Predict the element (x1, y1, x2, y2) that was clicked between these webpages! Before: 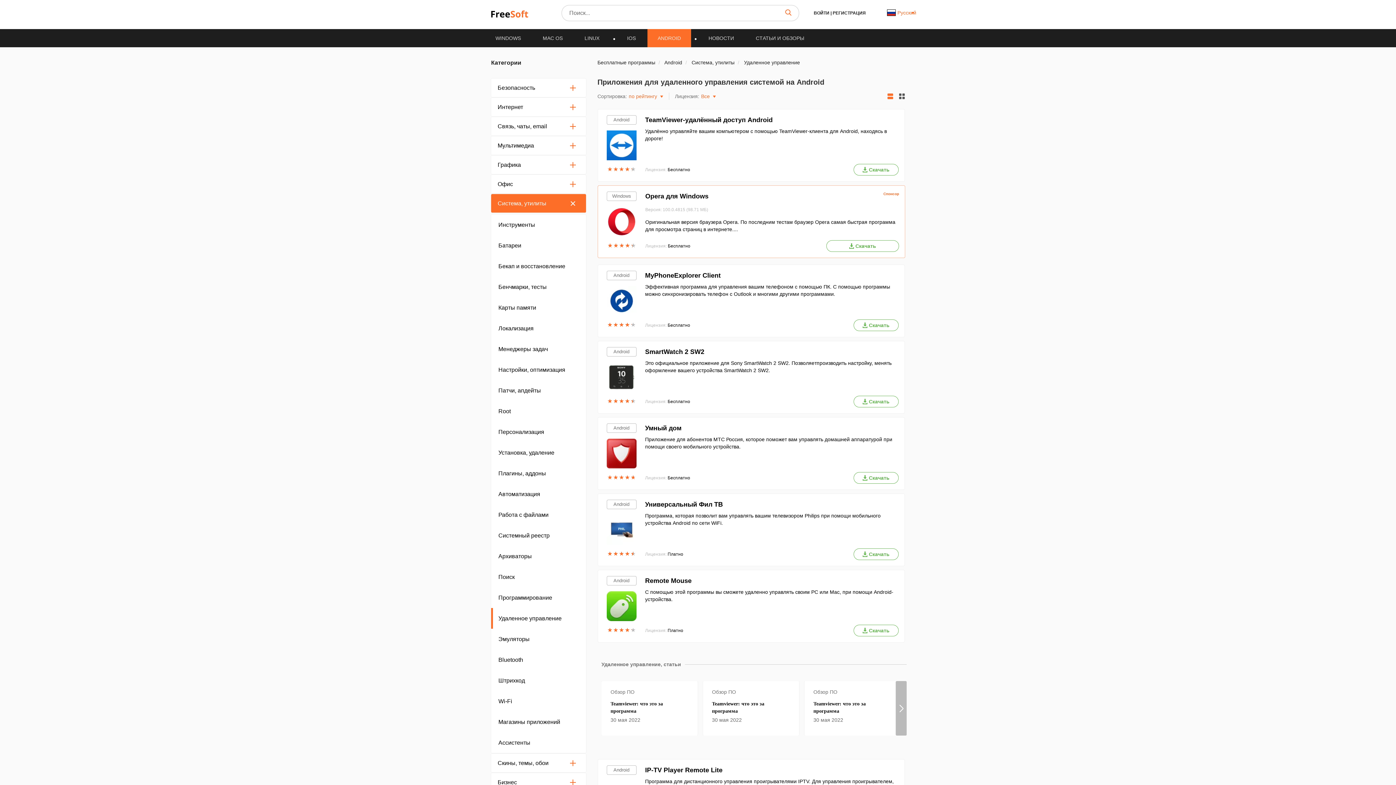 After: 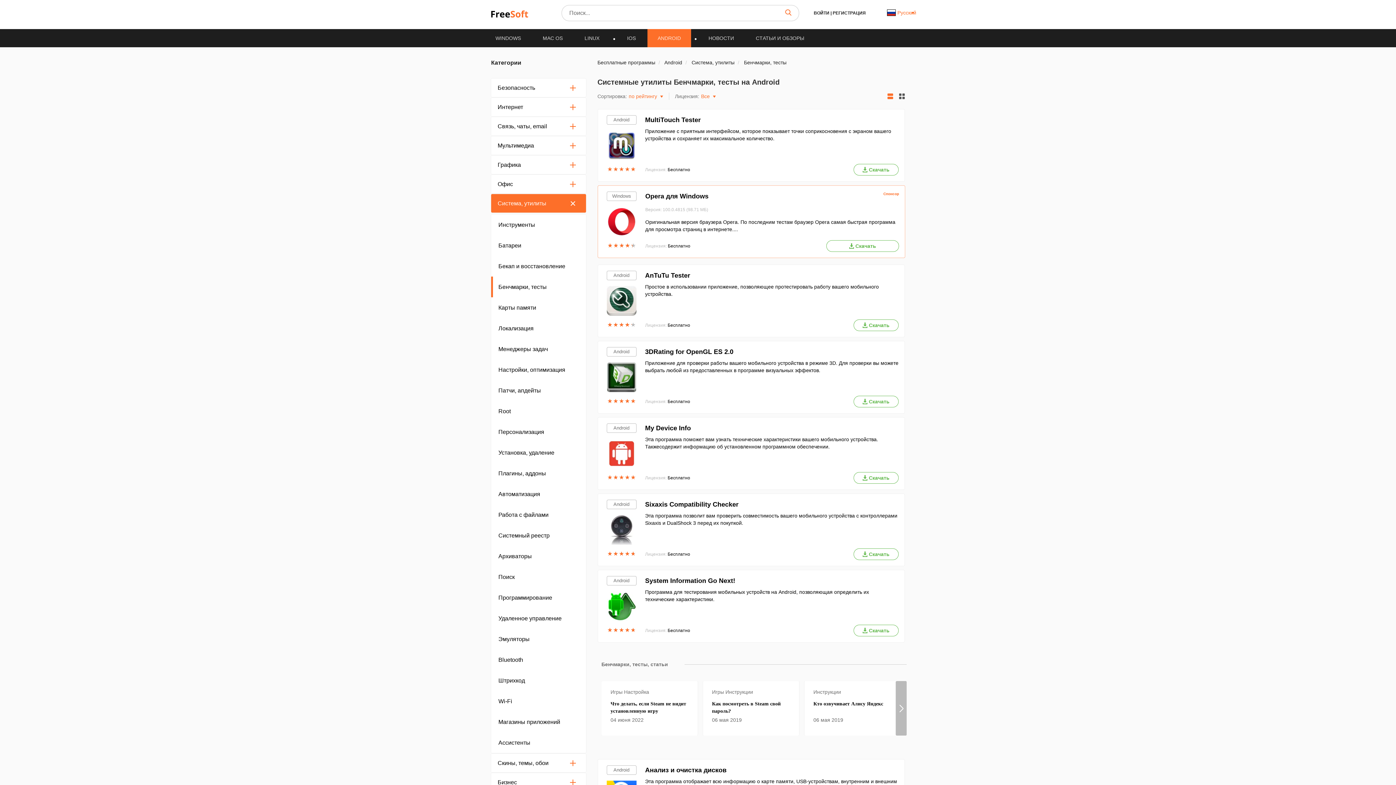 Action: label: Бенчмарки, тесты bbox: (491, 276, 586, 297)